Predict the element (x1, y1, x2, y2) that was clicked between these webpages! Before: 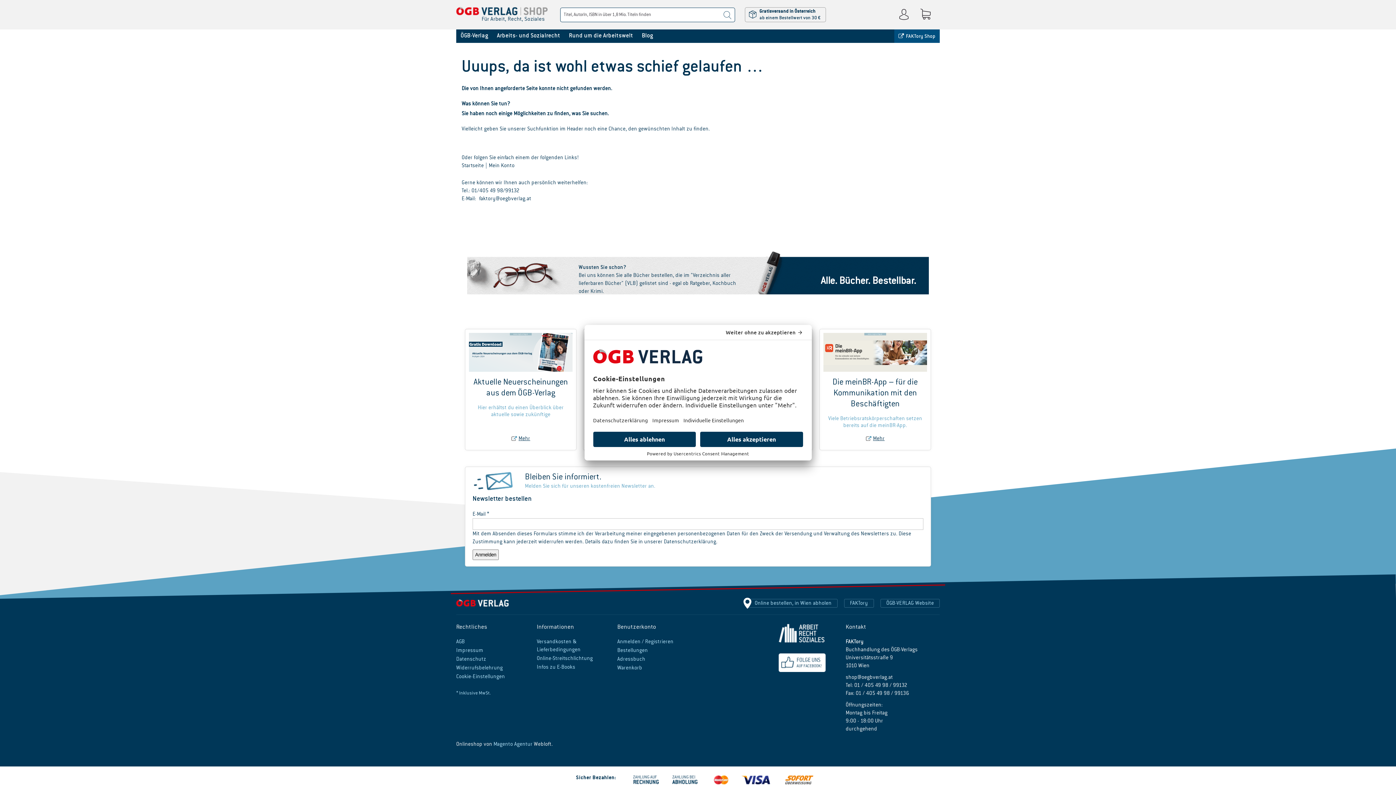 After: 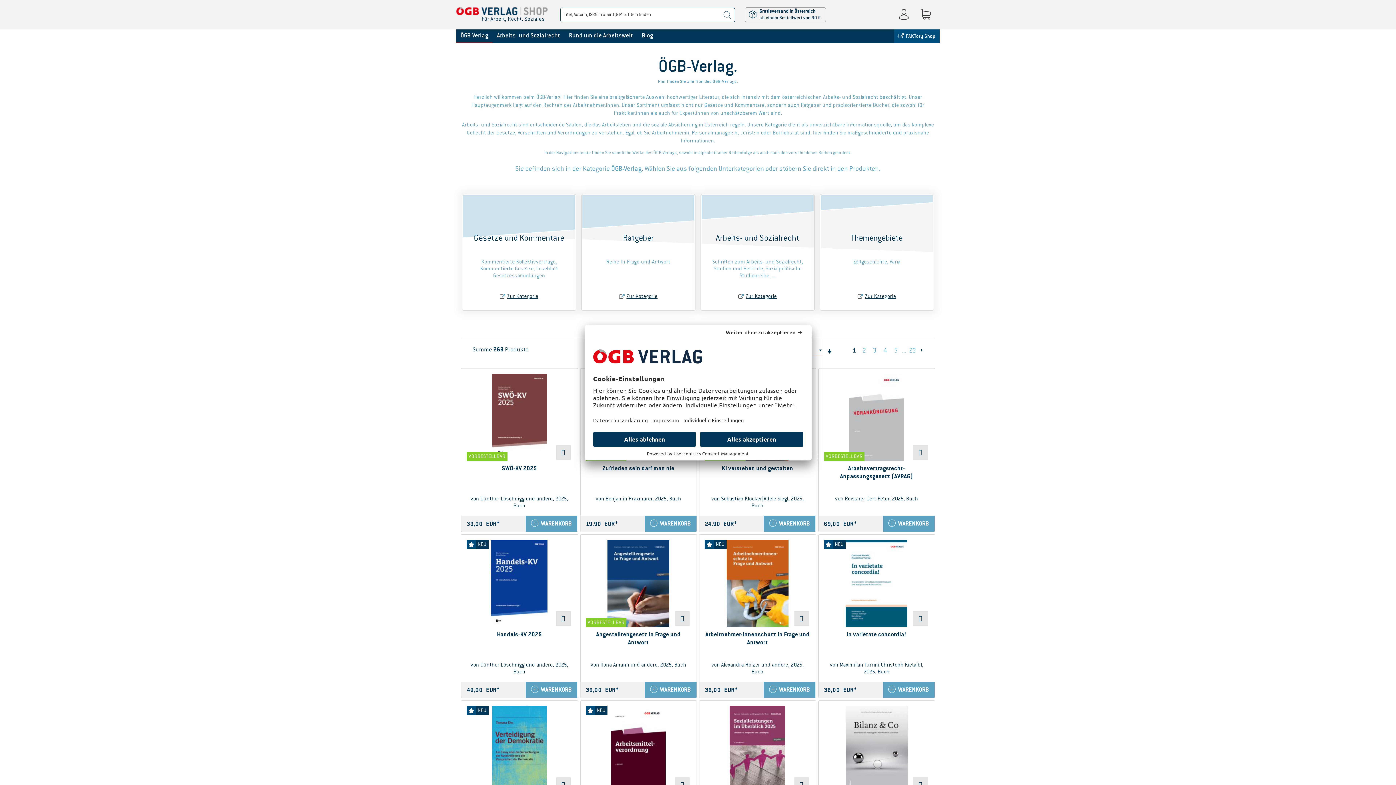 Action: label: ÖGB-Verlag bbox: (456, 29, 492, 42)